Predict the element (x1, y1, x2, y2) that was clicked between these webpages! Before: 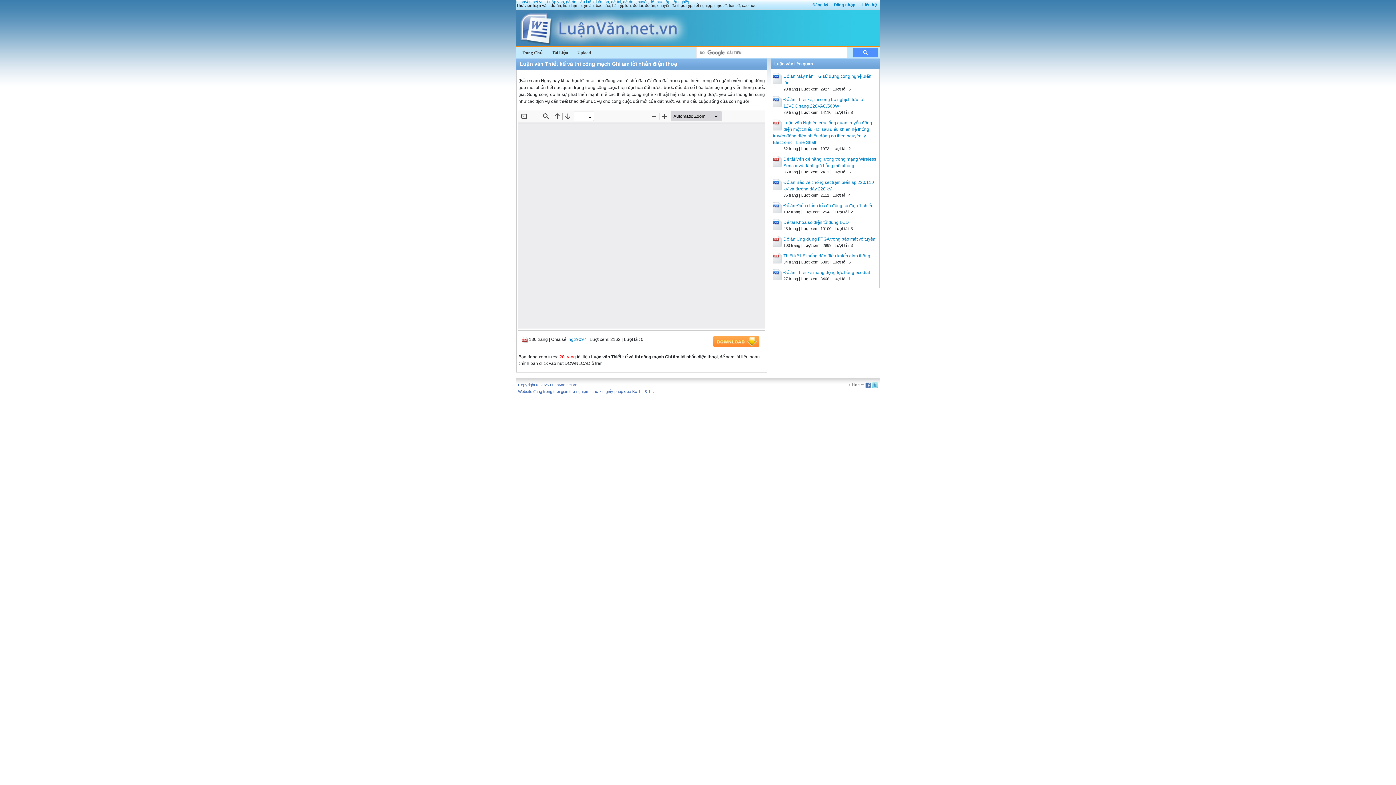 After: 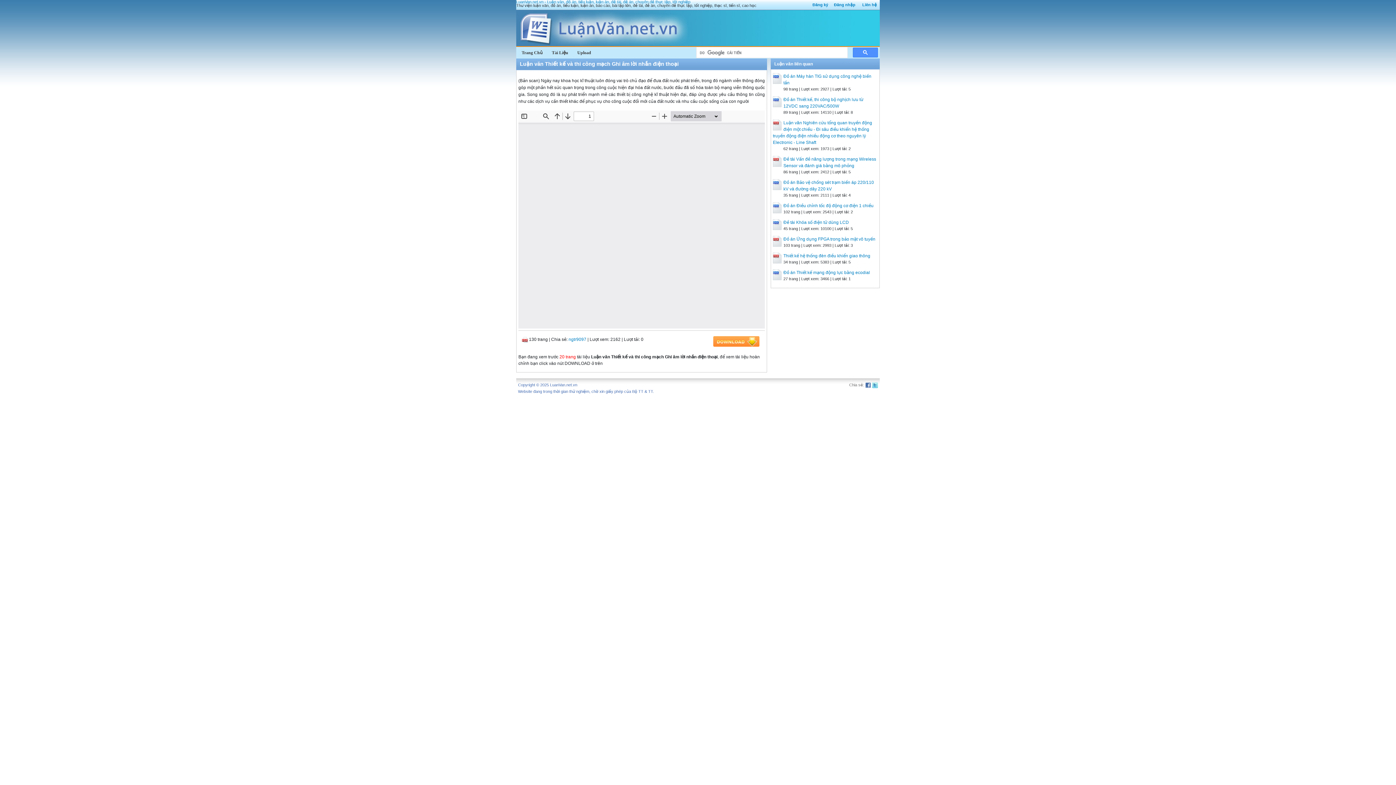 Action: bbox: (552, 49, 568, 56) label: Tài Liệu